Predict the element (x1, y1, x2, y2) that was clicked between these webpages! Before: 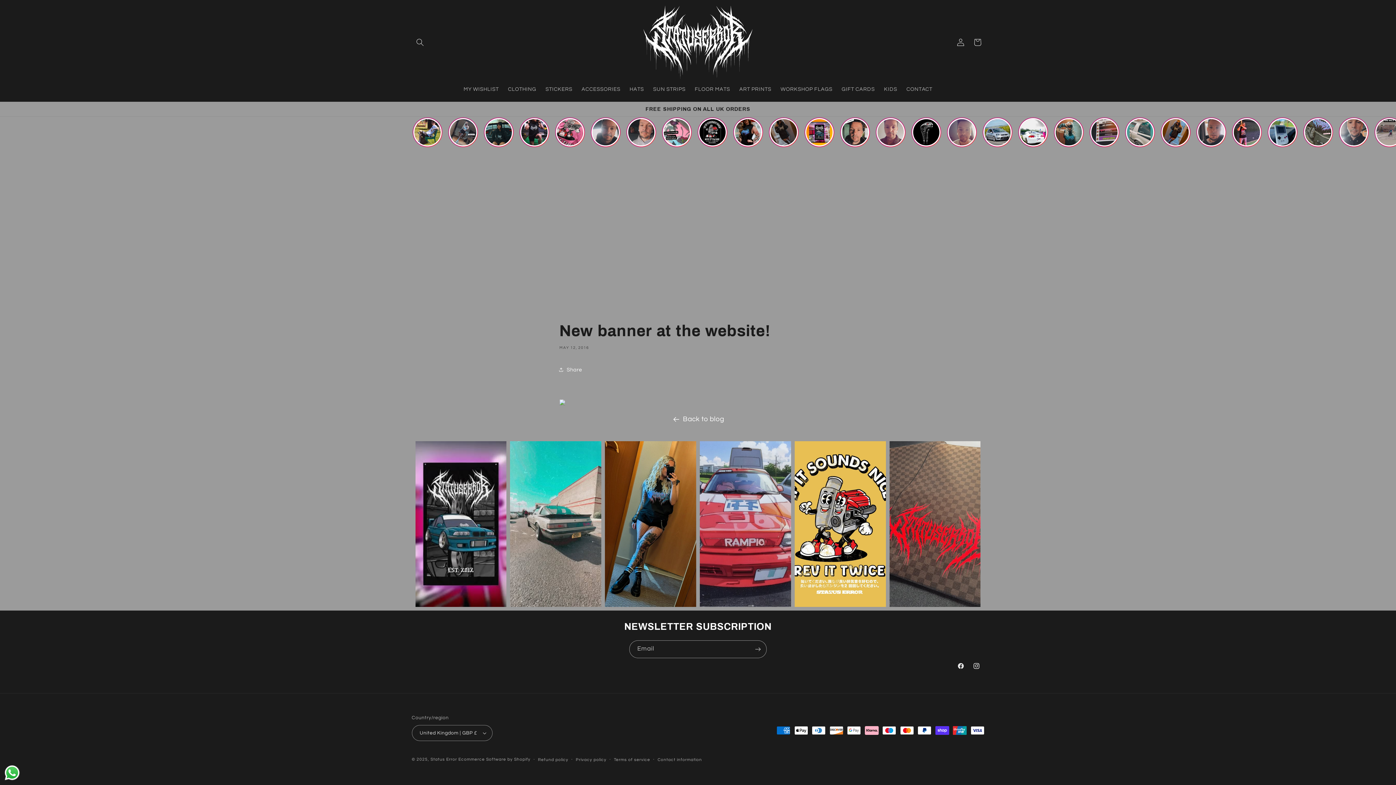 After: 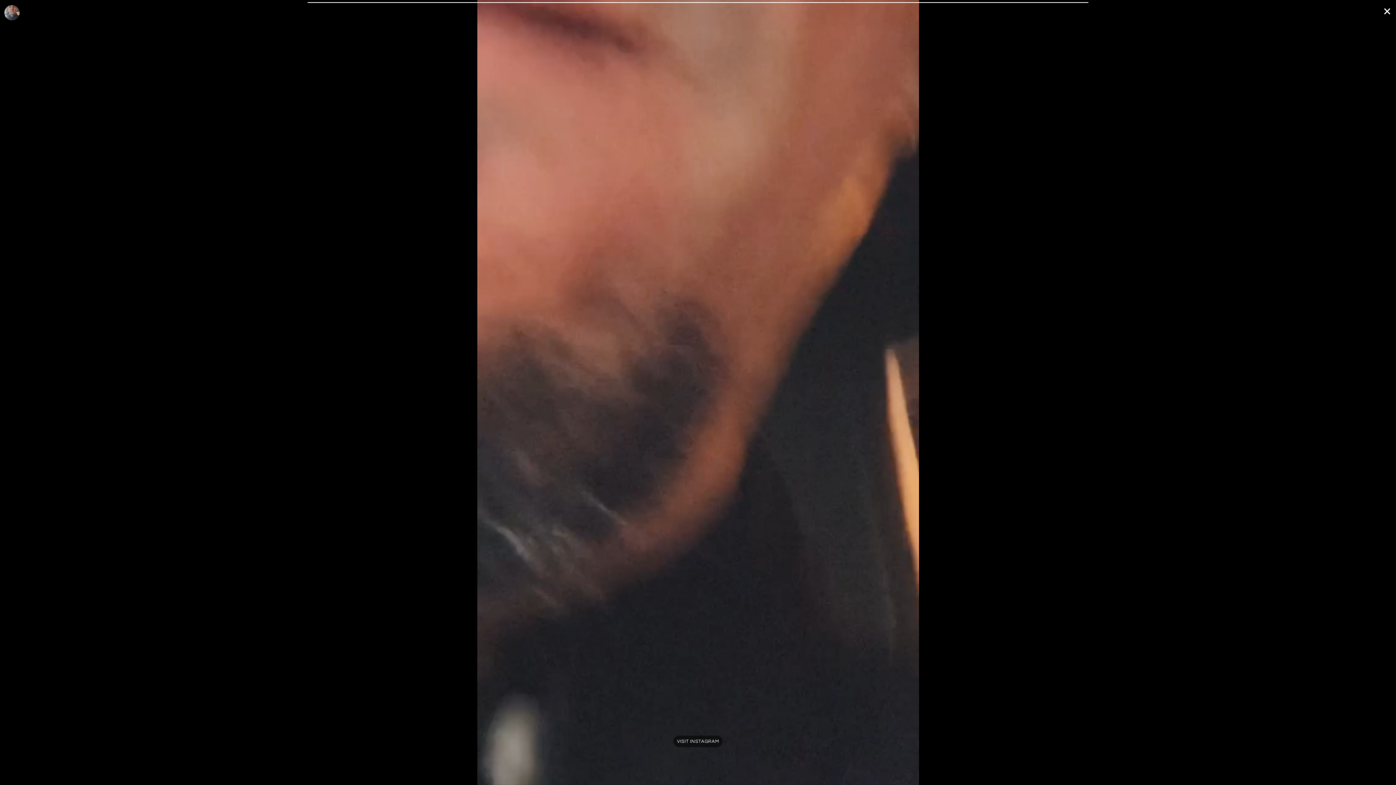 Action: bbox: (1302, 116, 1334, 158)